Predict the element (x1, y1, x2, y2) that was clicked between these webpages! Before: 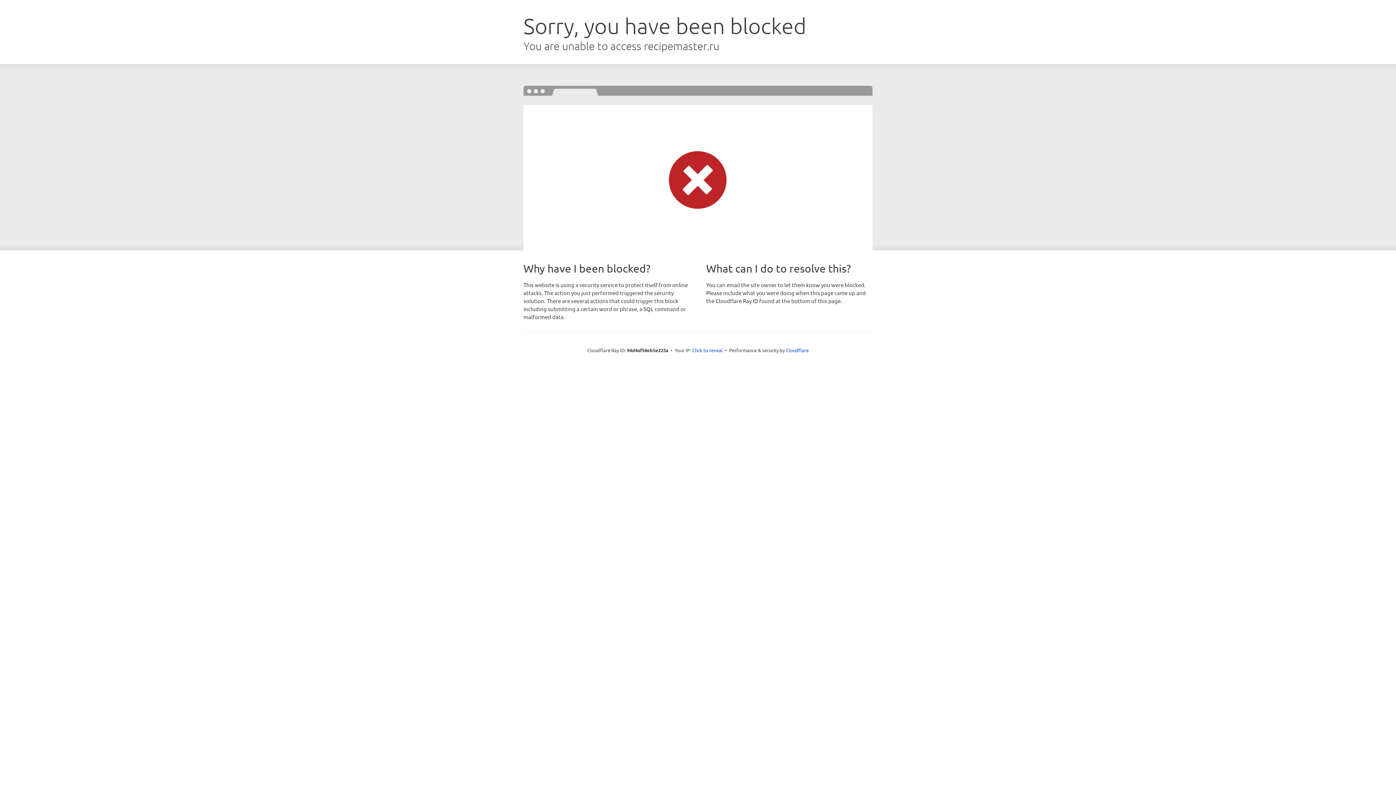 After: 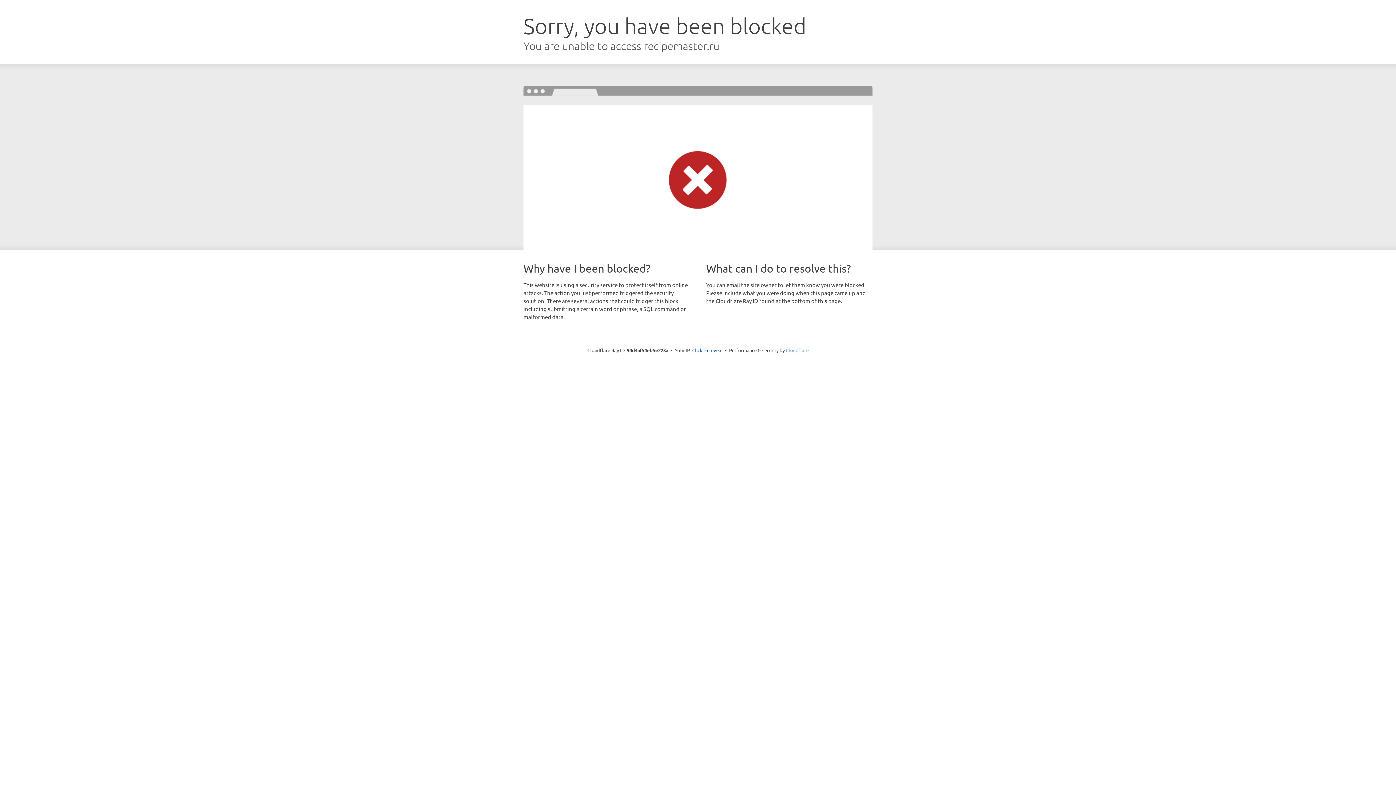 Action: label: Cloudflare bbox: (786, 347, 808, 353)